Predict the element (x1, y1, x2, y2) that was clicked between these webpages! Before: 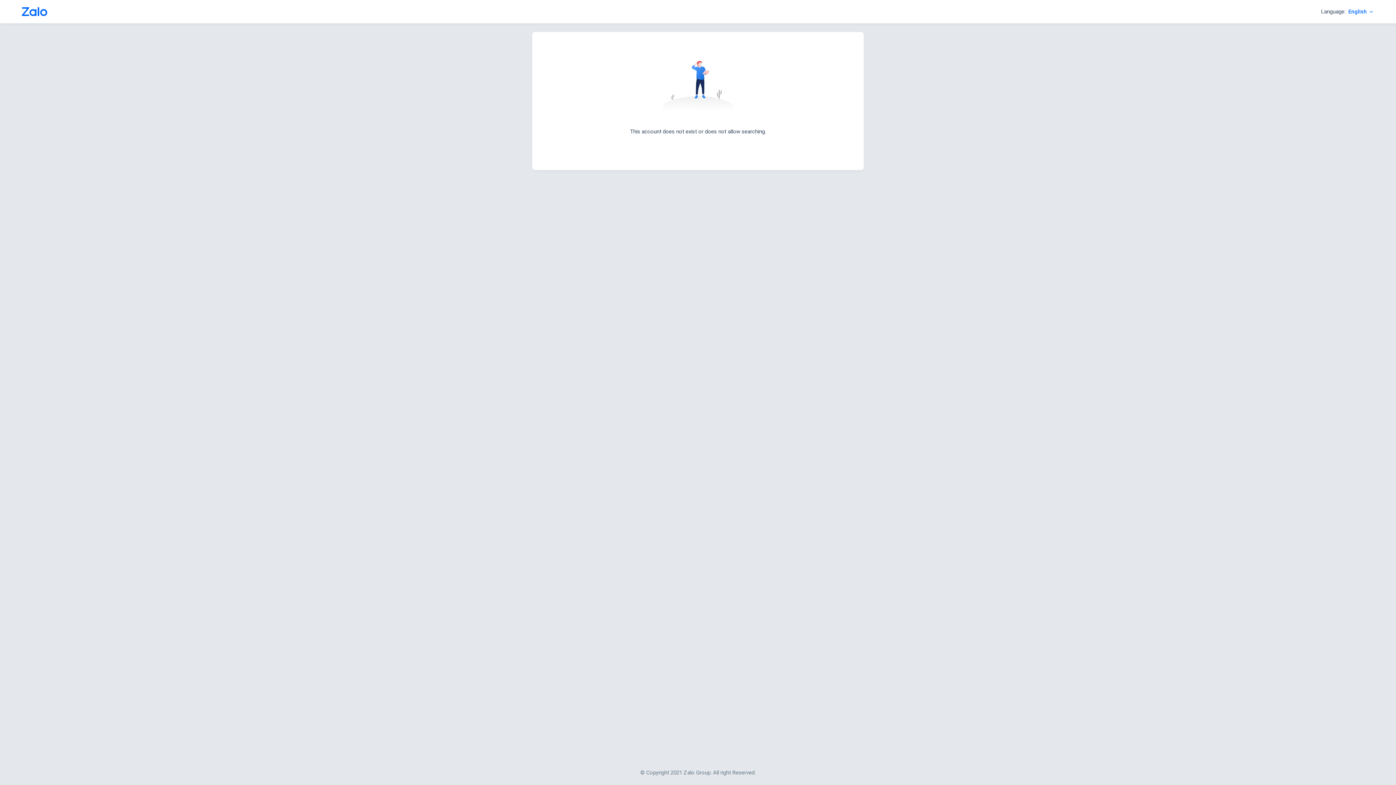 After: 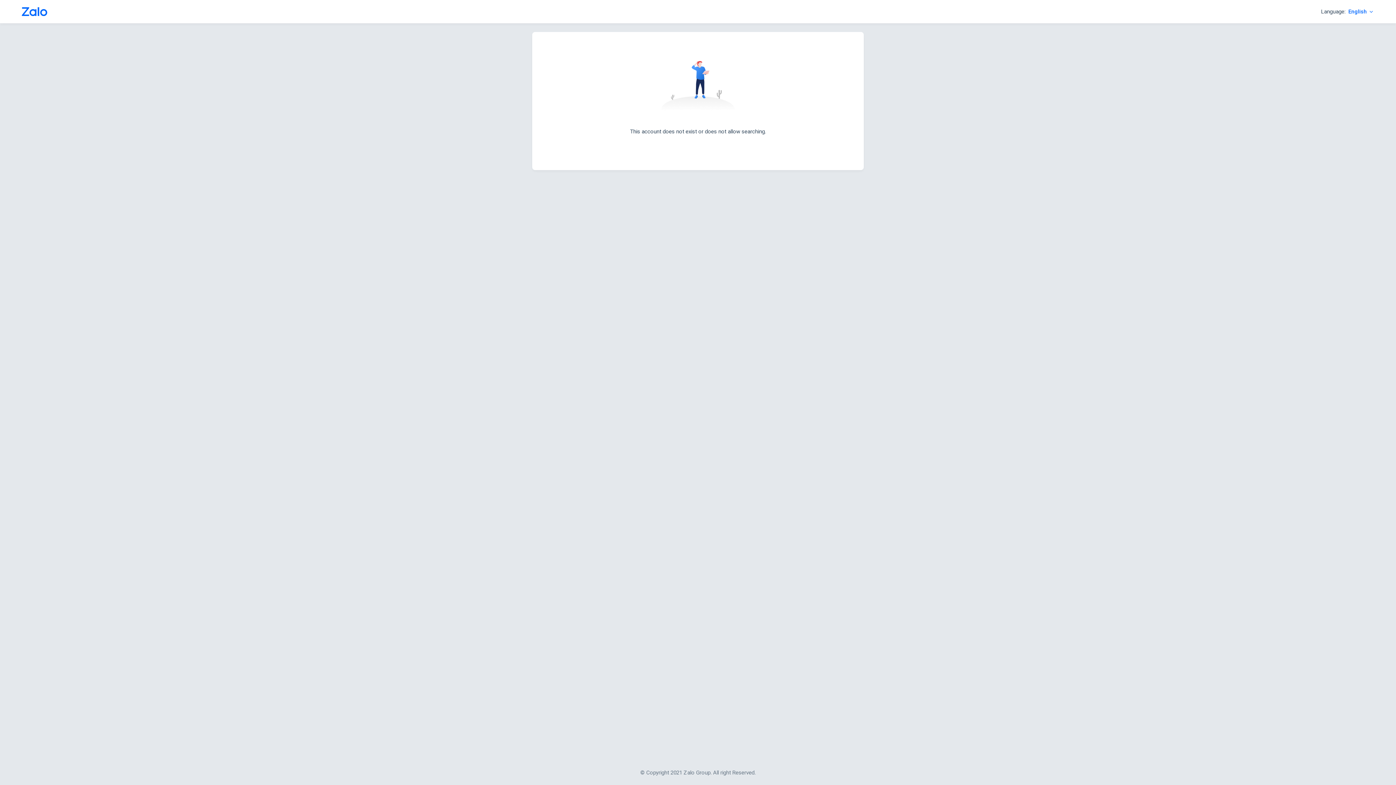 Action: bbox: (17, 0, 51, 23)